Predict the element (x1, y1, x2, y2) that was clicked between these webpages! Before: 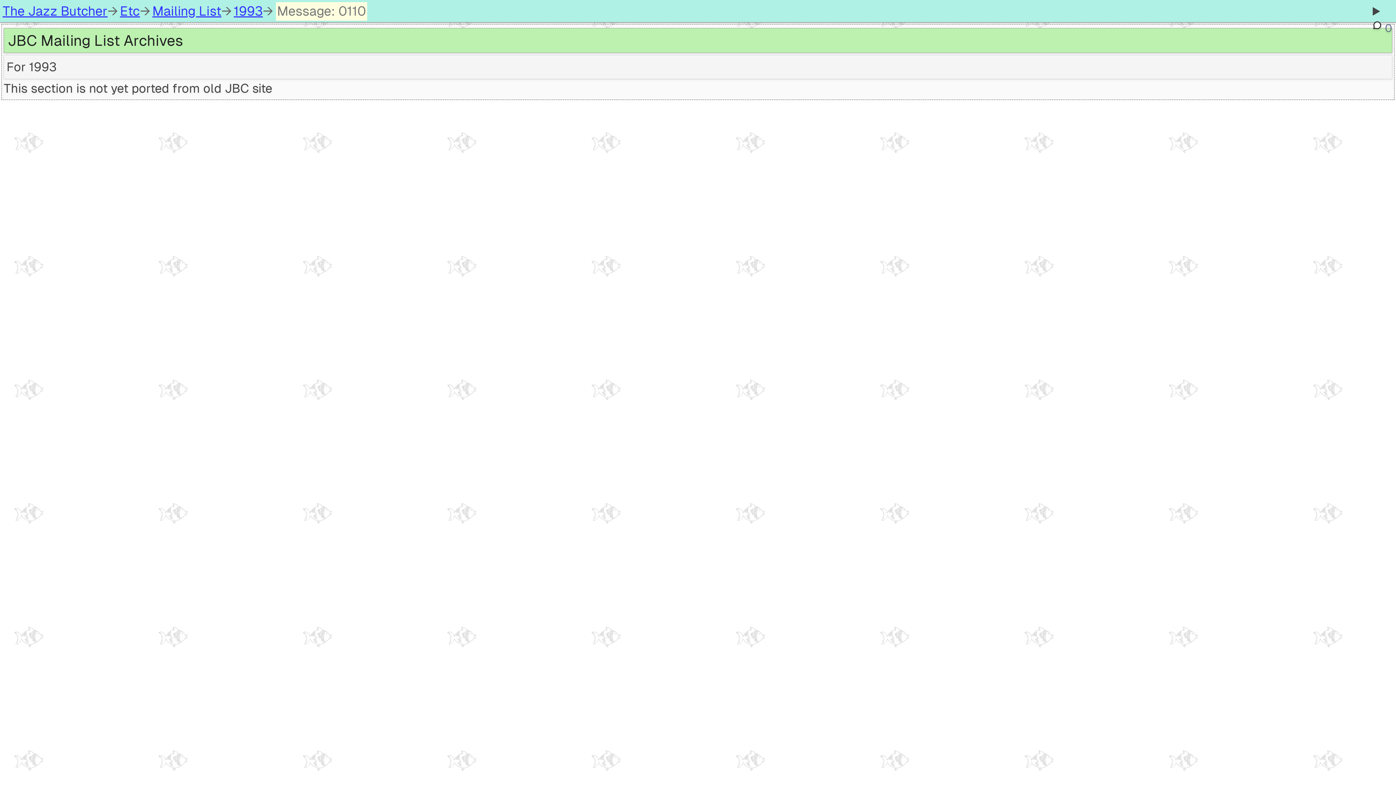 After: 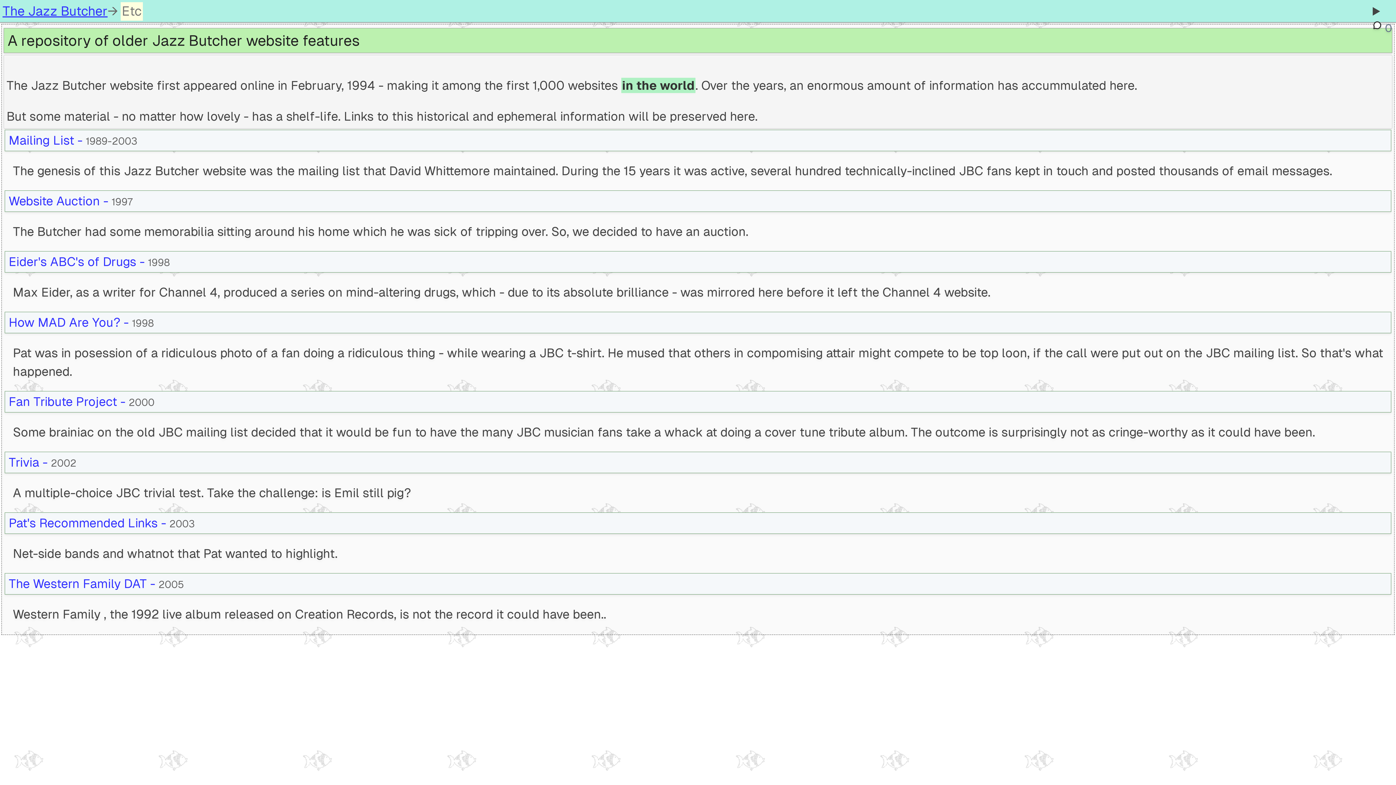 Action: bbox: (120, 3, 140, 20) label: Etc